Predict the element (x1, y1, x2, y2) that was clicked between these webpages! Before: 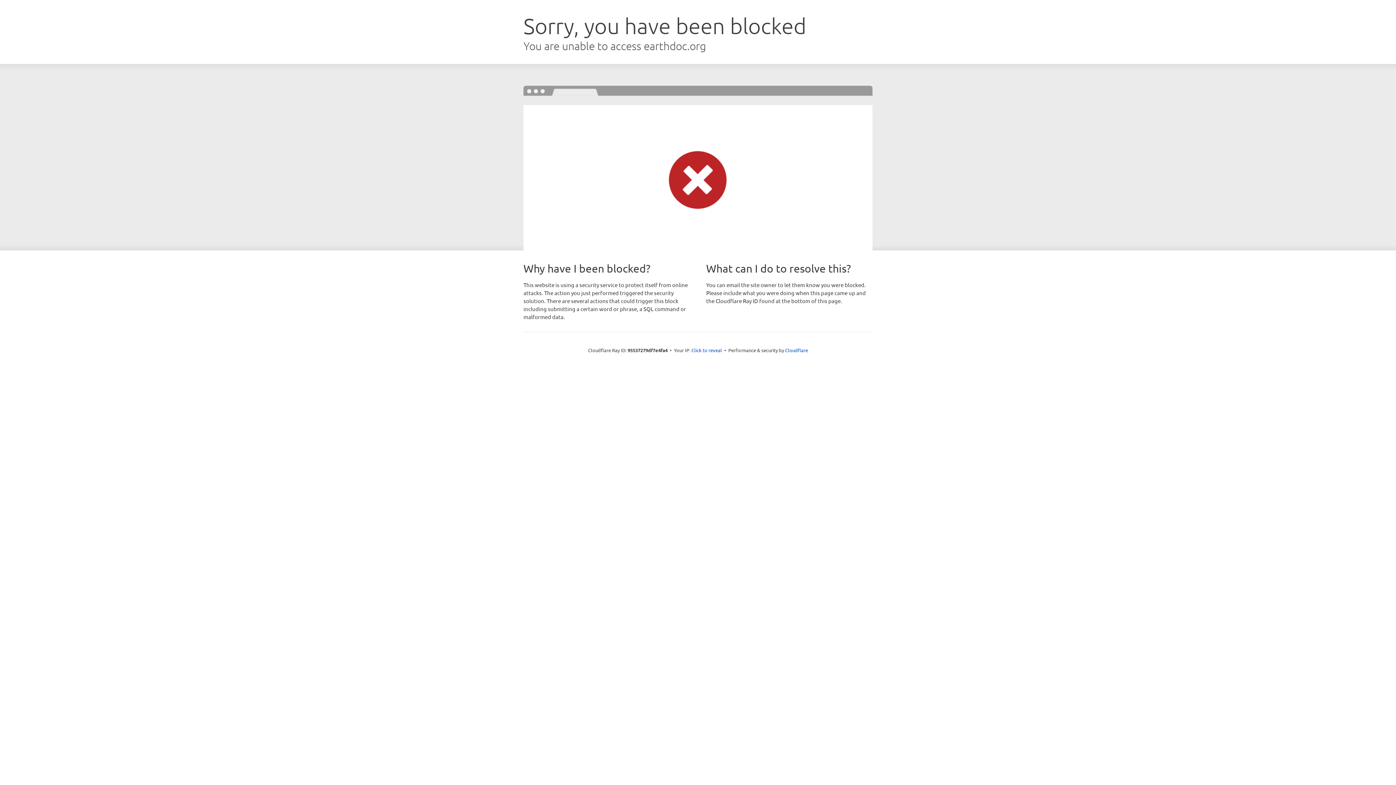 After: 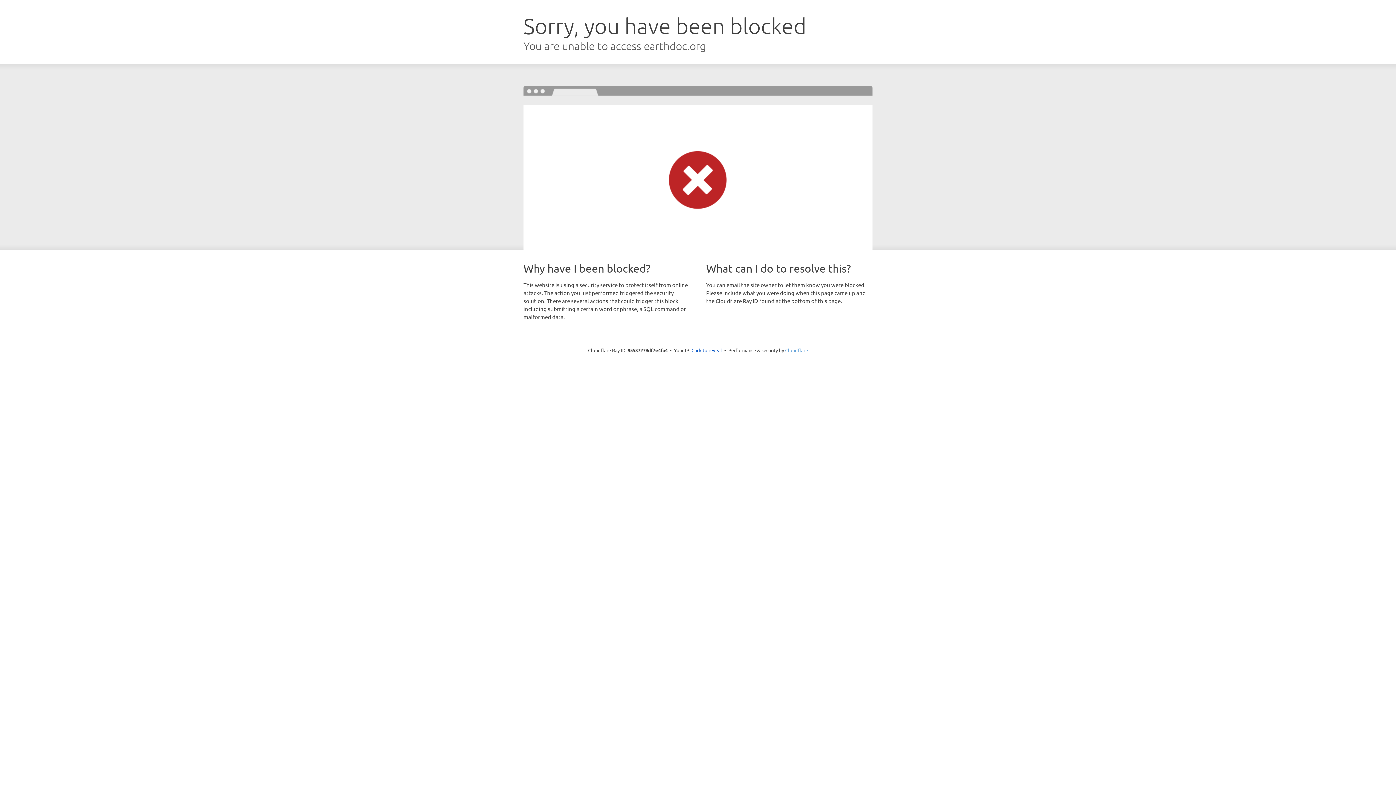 Action: label: Cloudflare bbox: (785, 347, 808, 353)